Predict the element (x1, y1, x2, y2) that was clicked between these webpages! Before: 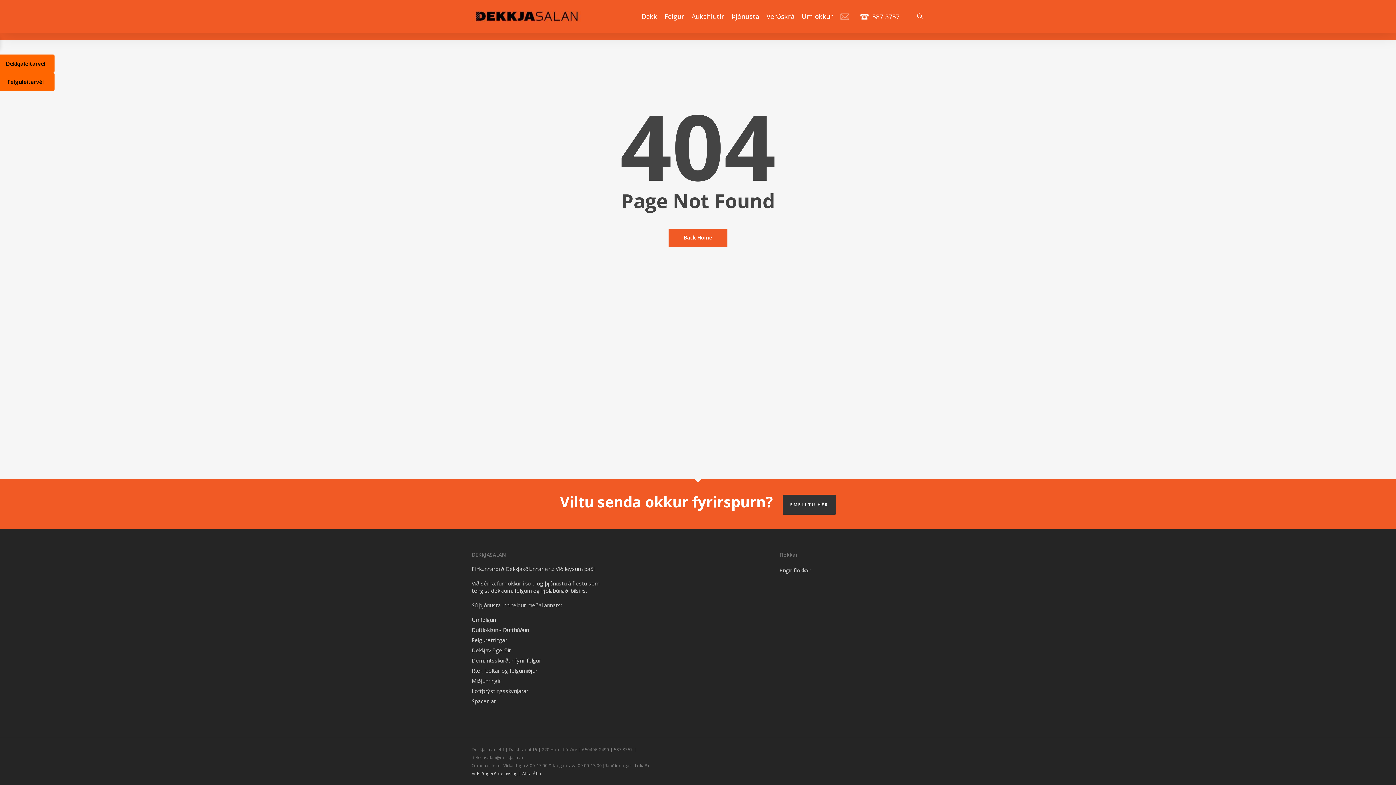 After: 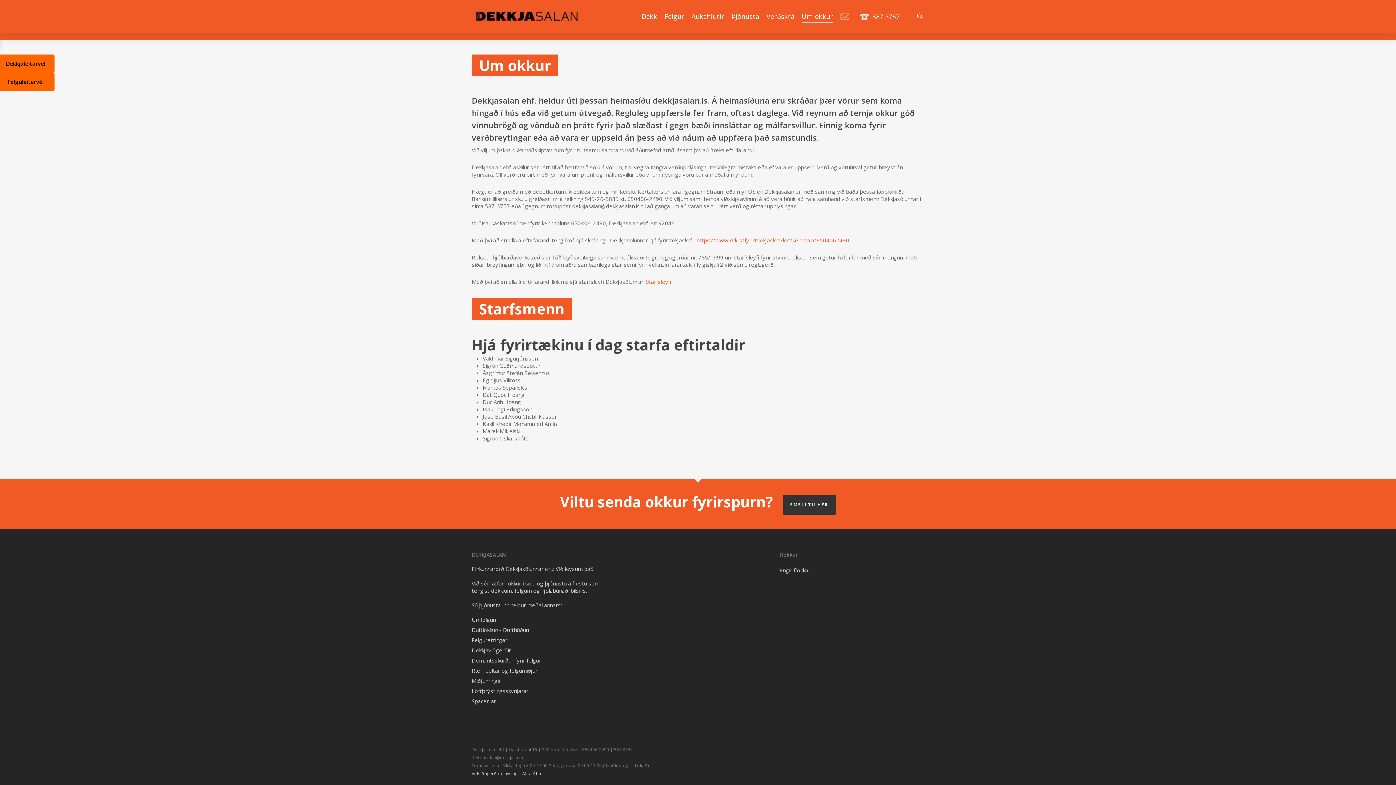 Action: label: Um okkur bbox: (802, 12, 833, 20)